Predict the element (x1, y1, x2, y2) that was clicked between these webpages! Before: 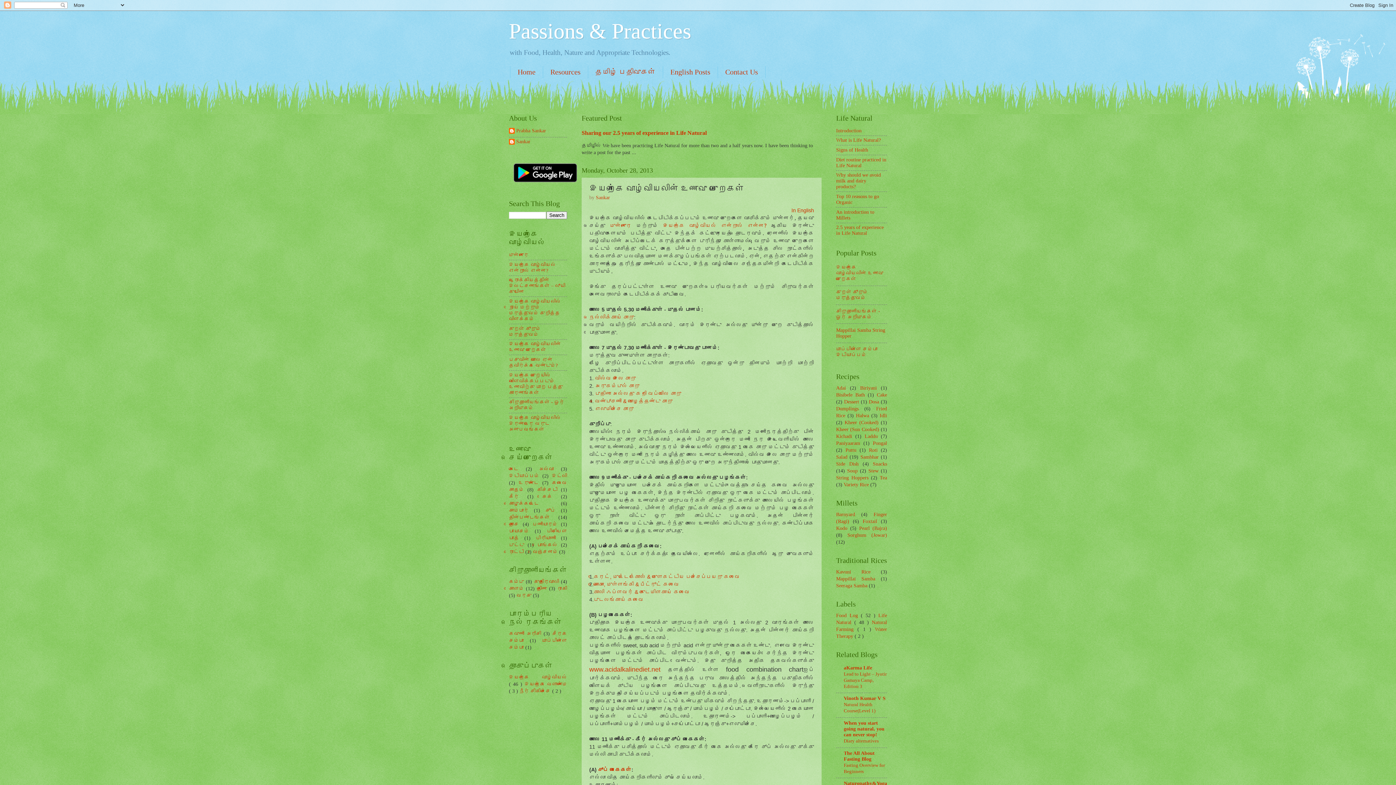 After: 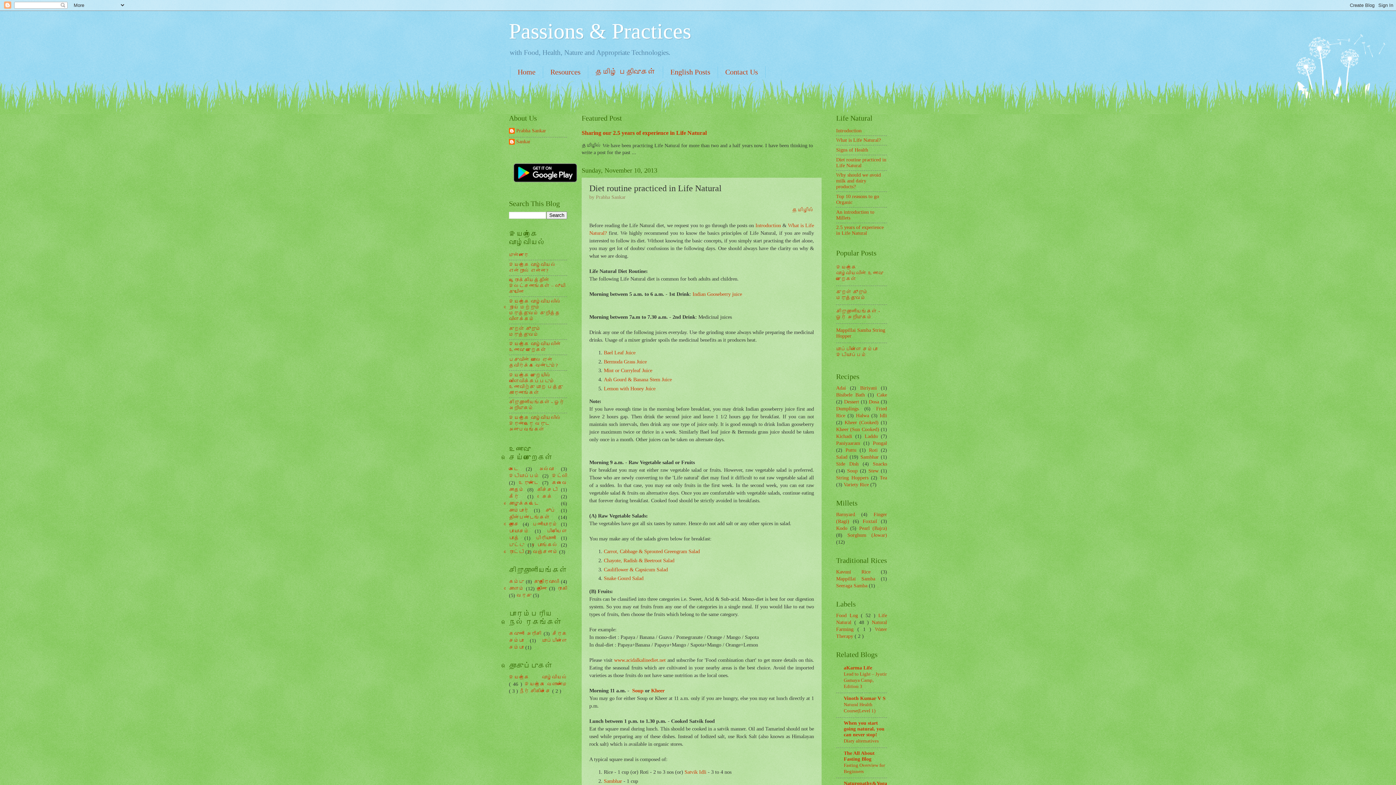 Action: bbox: (836, 157, 886, 168) label: Diet routine practiced in Life Natural